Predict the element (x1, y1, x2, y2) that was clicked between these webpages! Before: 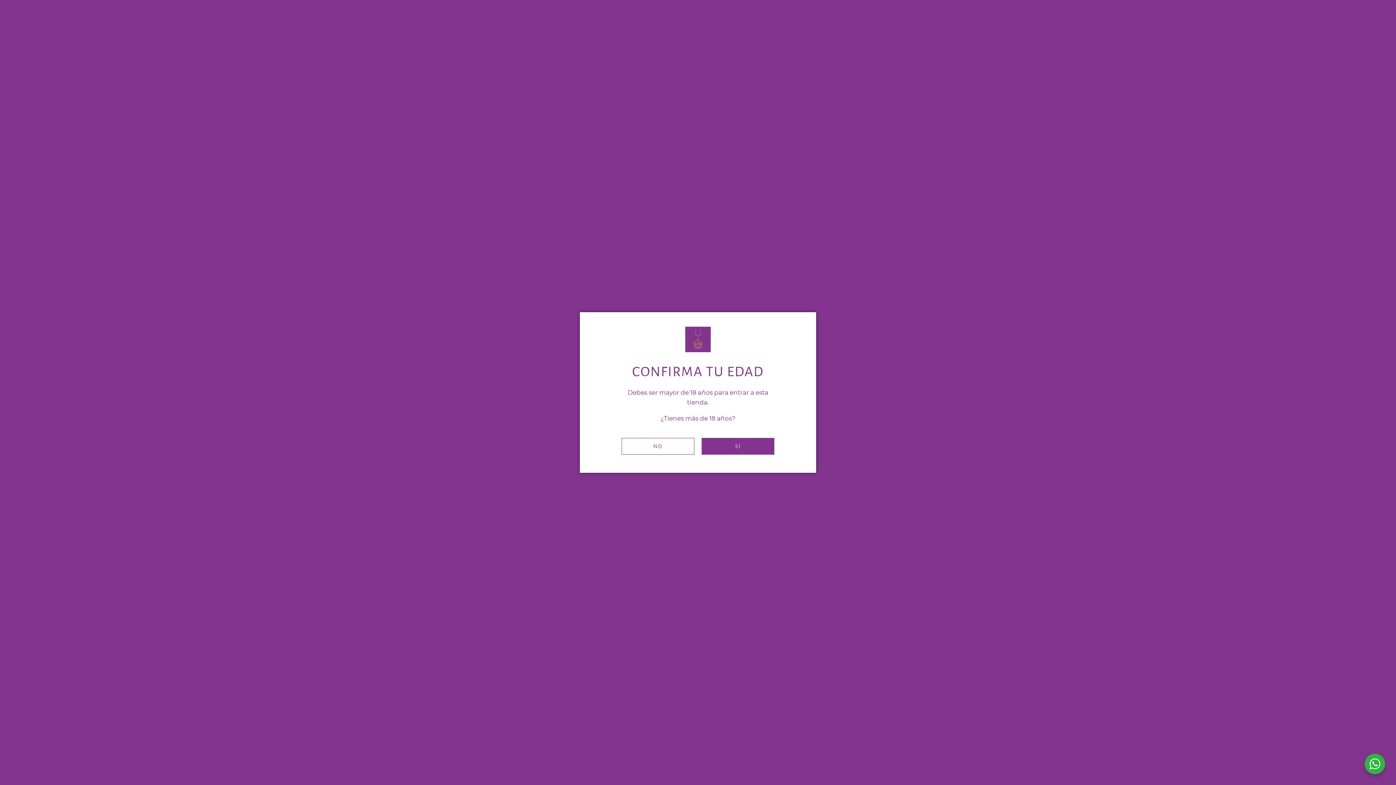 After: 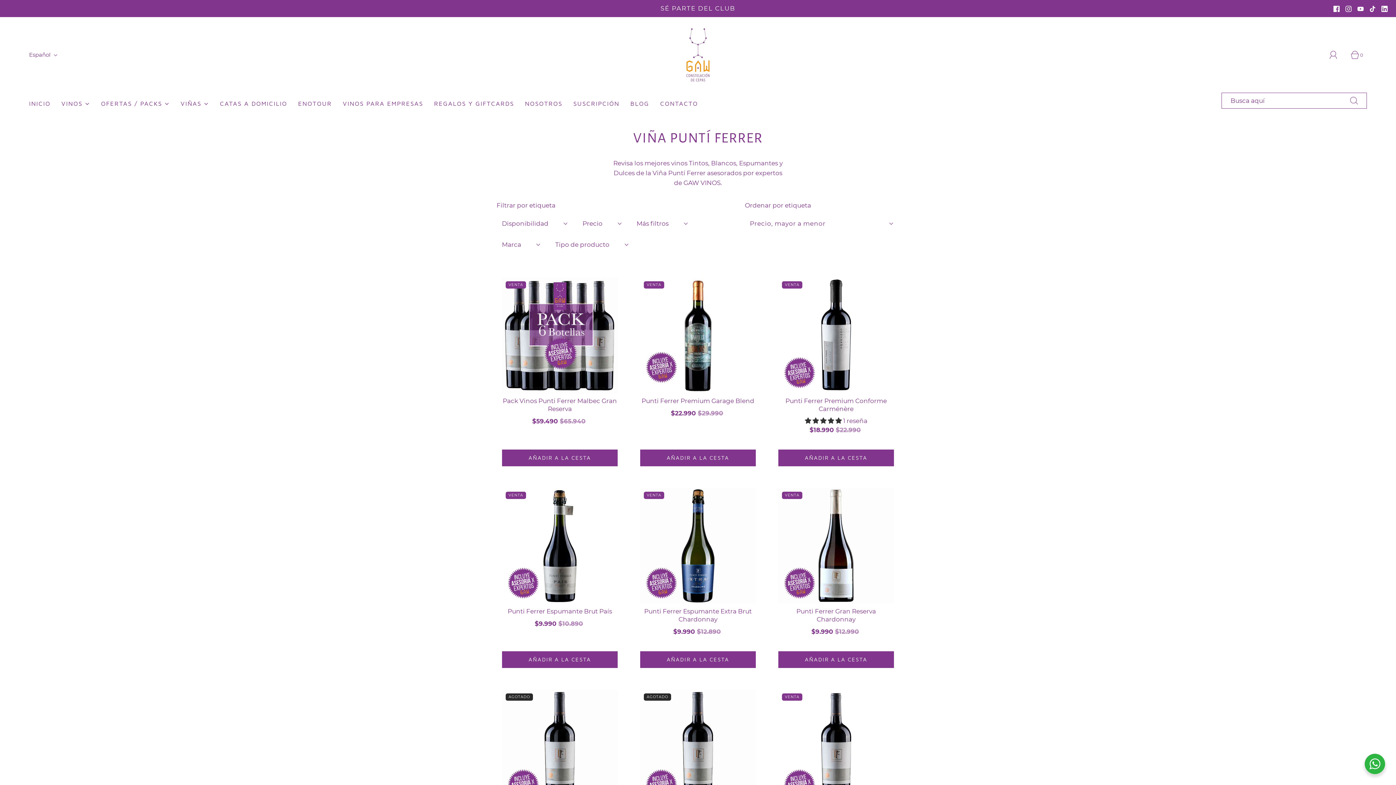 Action: bbox: (701, 438, 774, 454) label: SÍ